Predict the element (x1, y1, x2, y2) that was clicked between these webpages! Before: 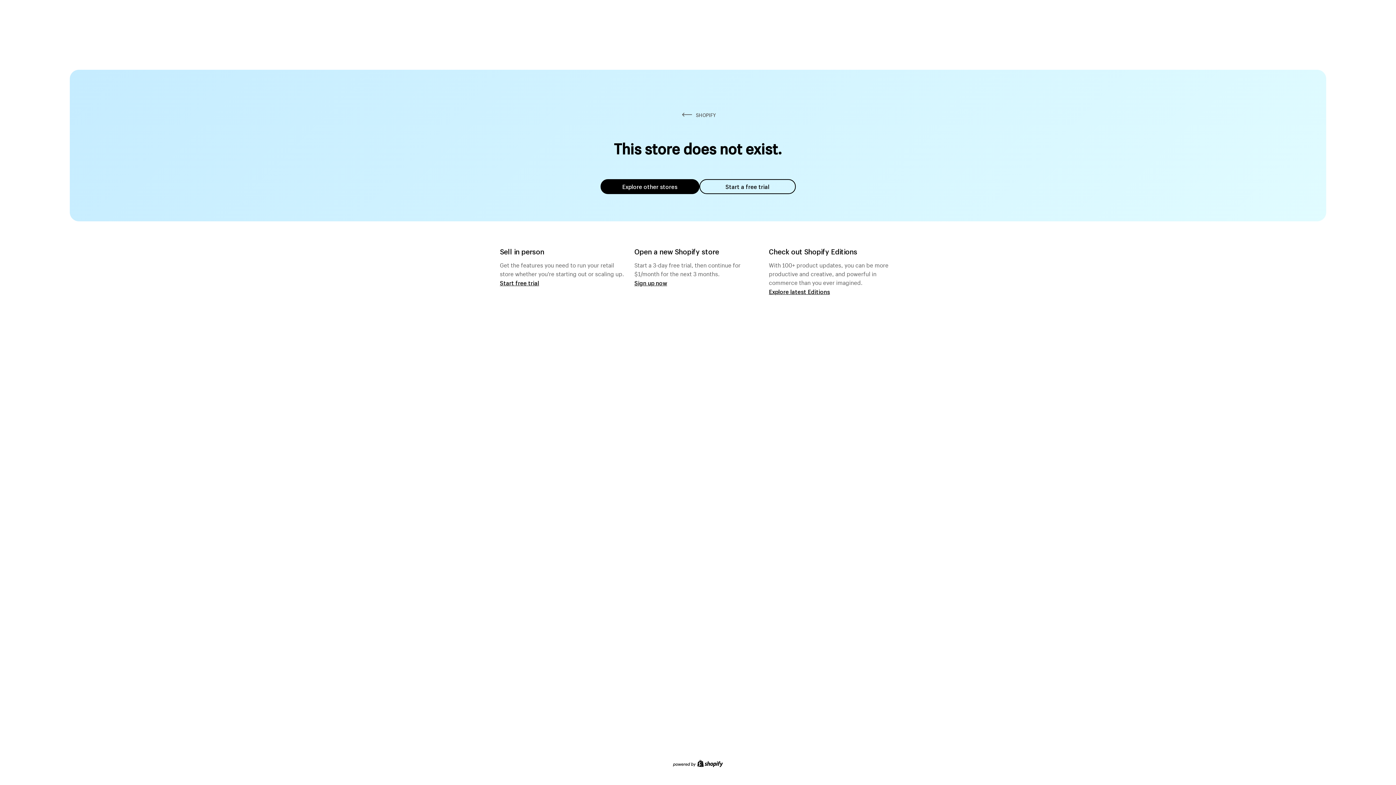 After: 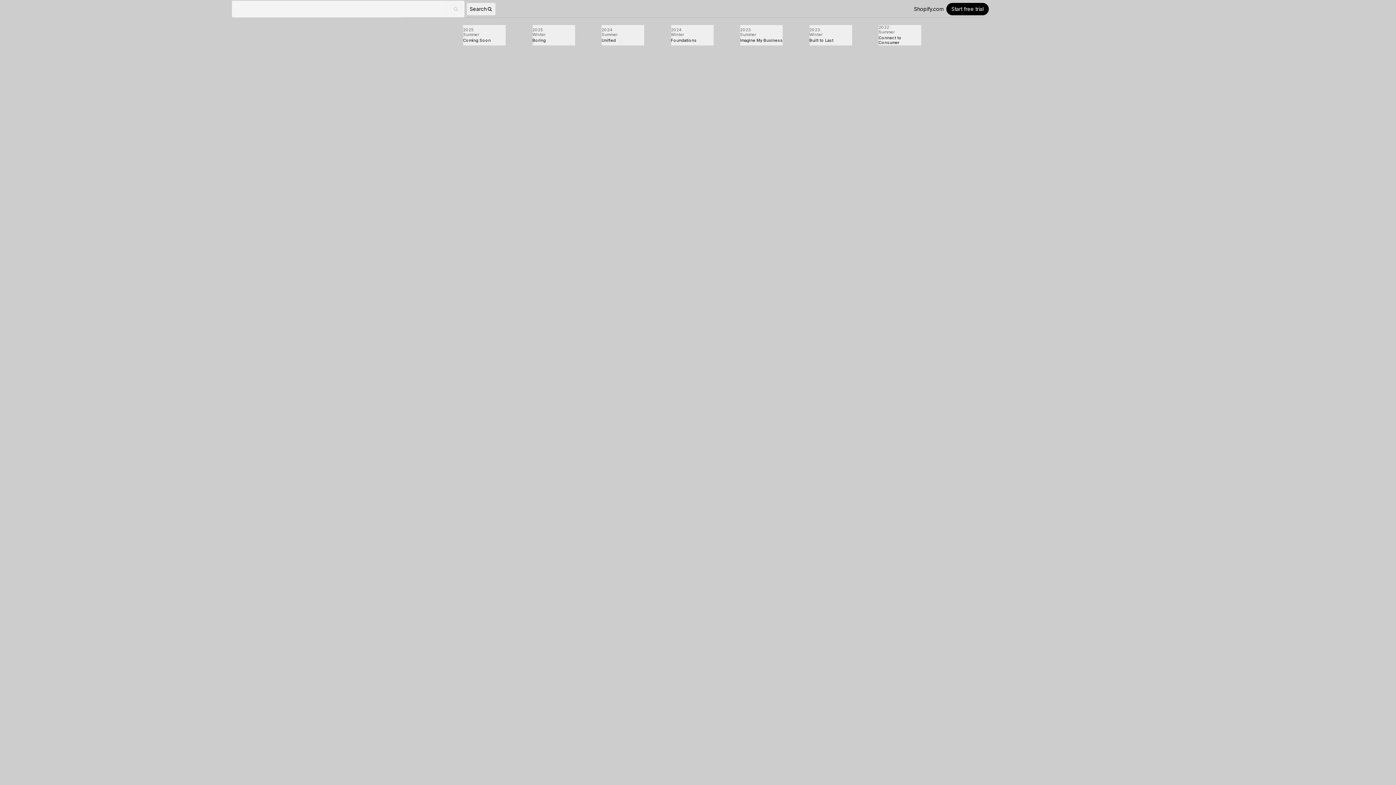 Action: bbox: (769, 287, 830, 295) label: Explore latest Editions